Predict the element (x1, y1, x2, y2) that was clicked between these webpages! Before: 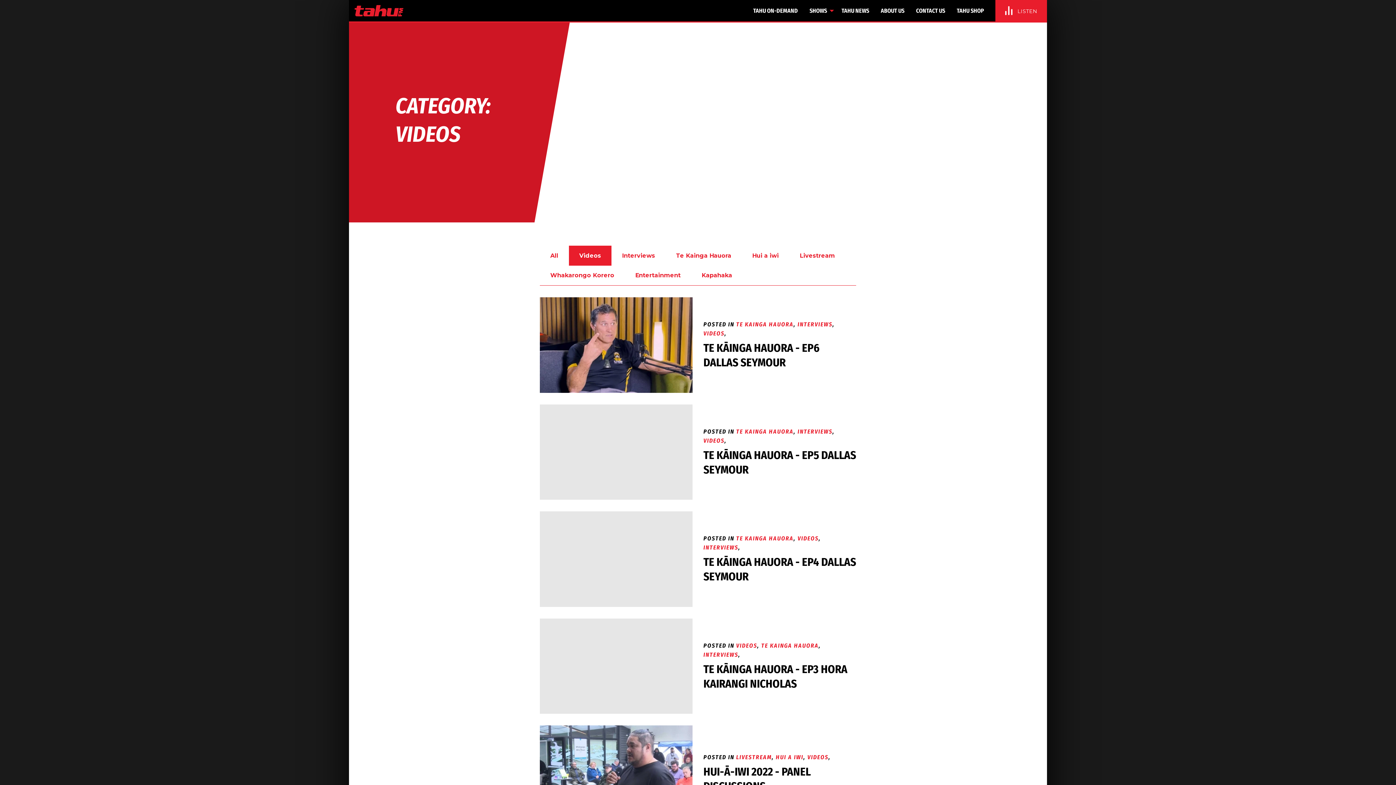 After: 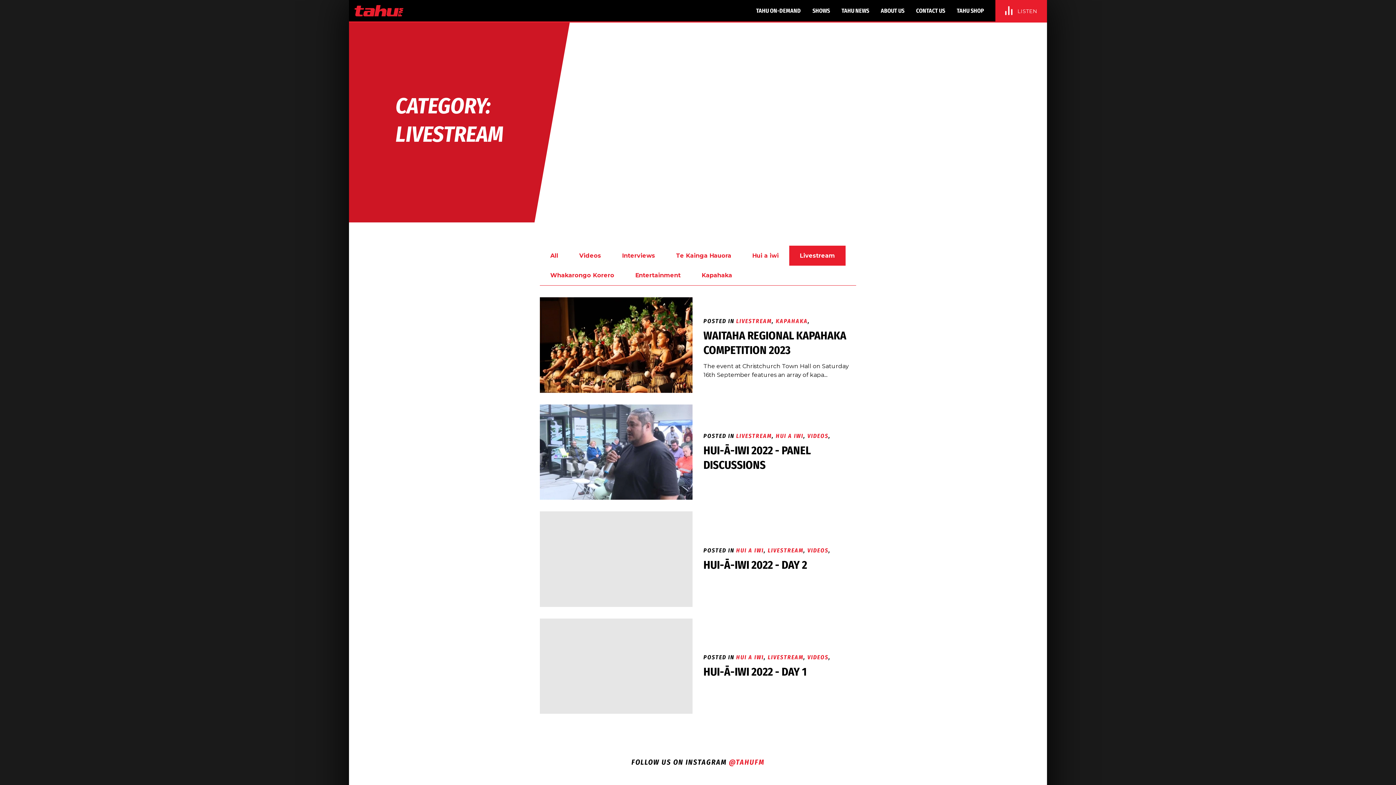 Action: bbox: (736, 754, 772, 761) label: LIVESTREAM